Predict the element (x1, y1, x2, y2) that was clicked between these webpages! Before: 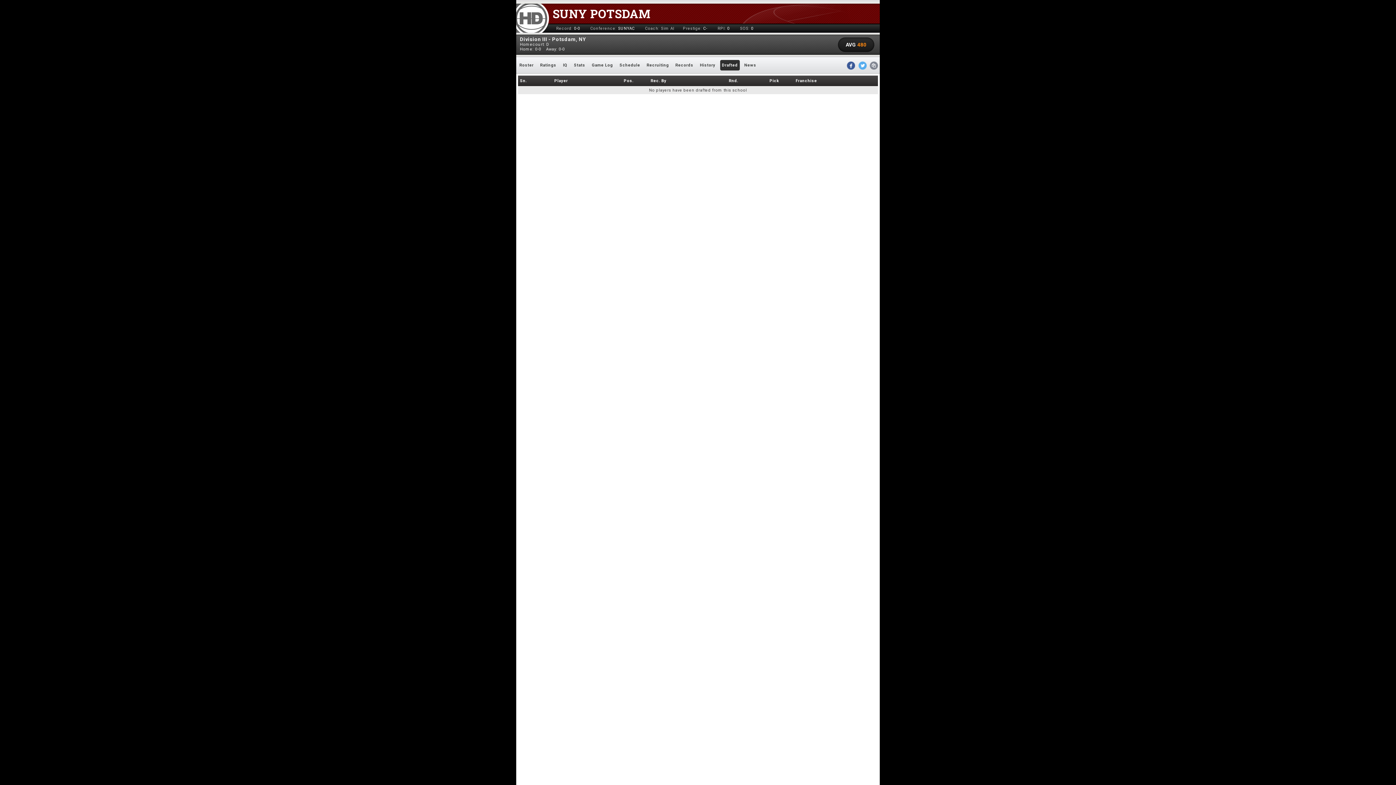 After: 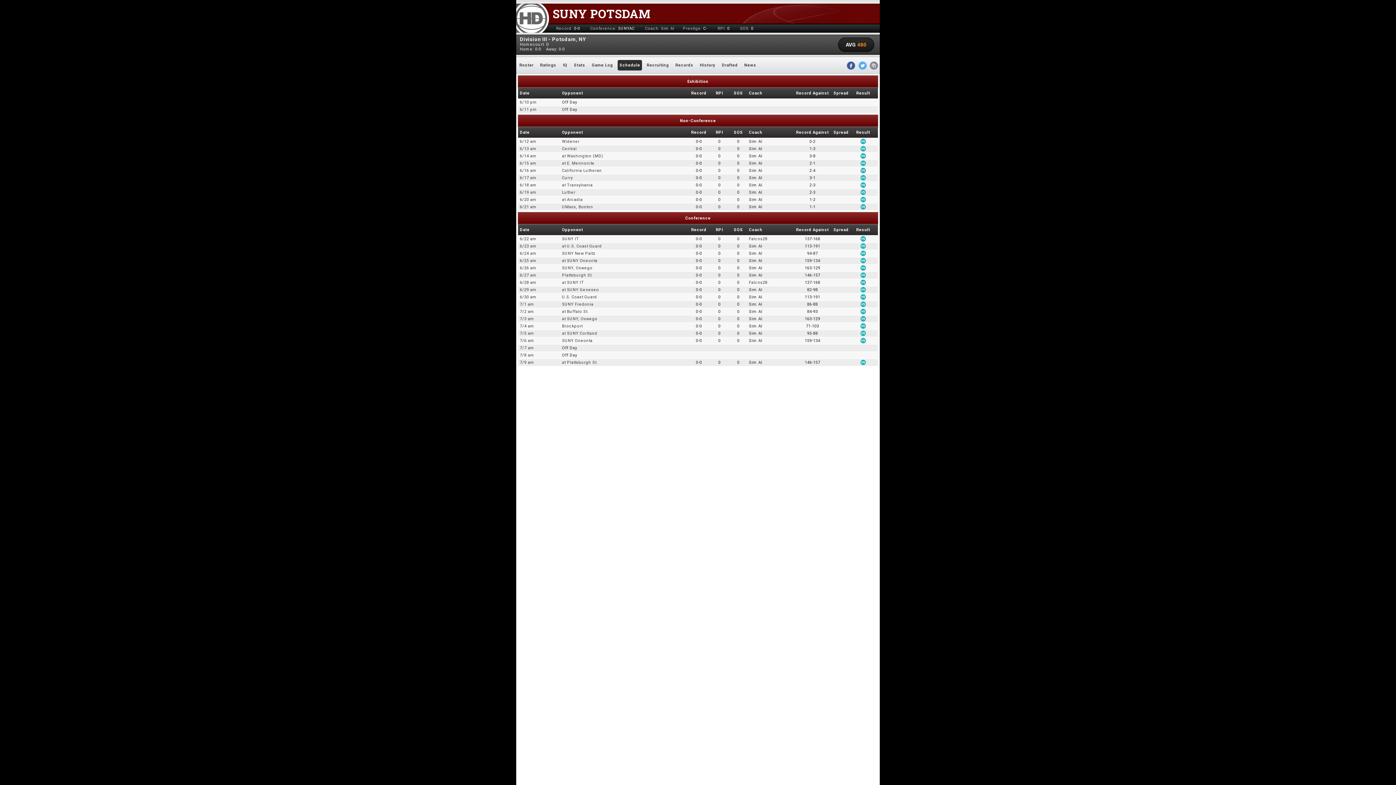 Action: label: Schedule bbox: (617, 60, 642, 70)